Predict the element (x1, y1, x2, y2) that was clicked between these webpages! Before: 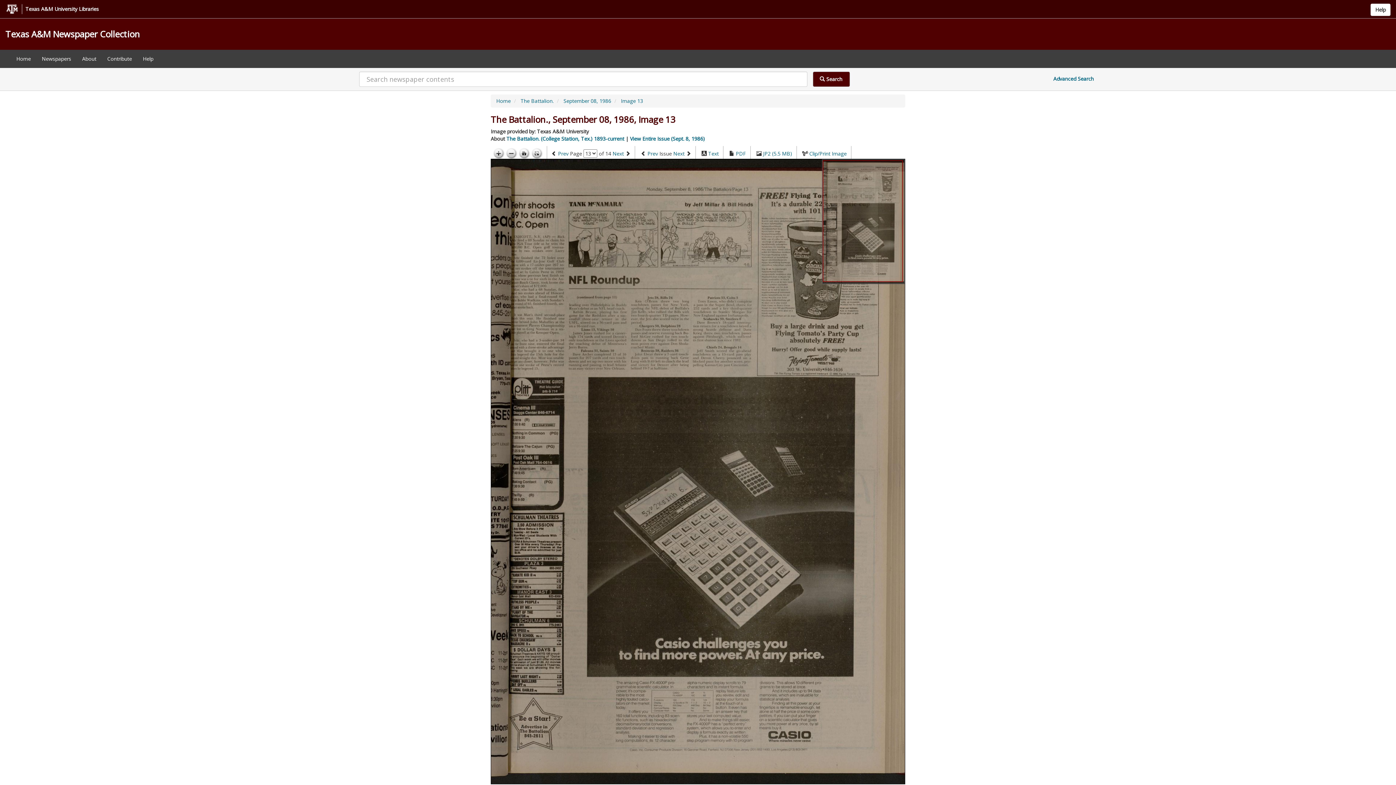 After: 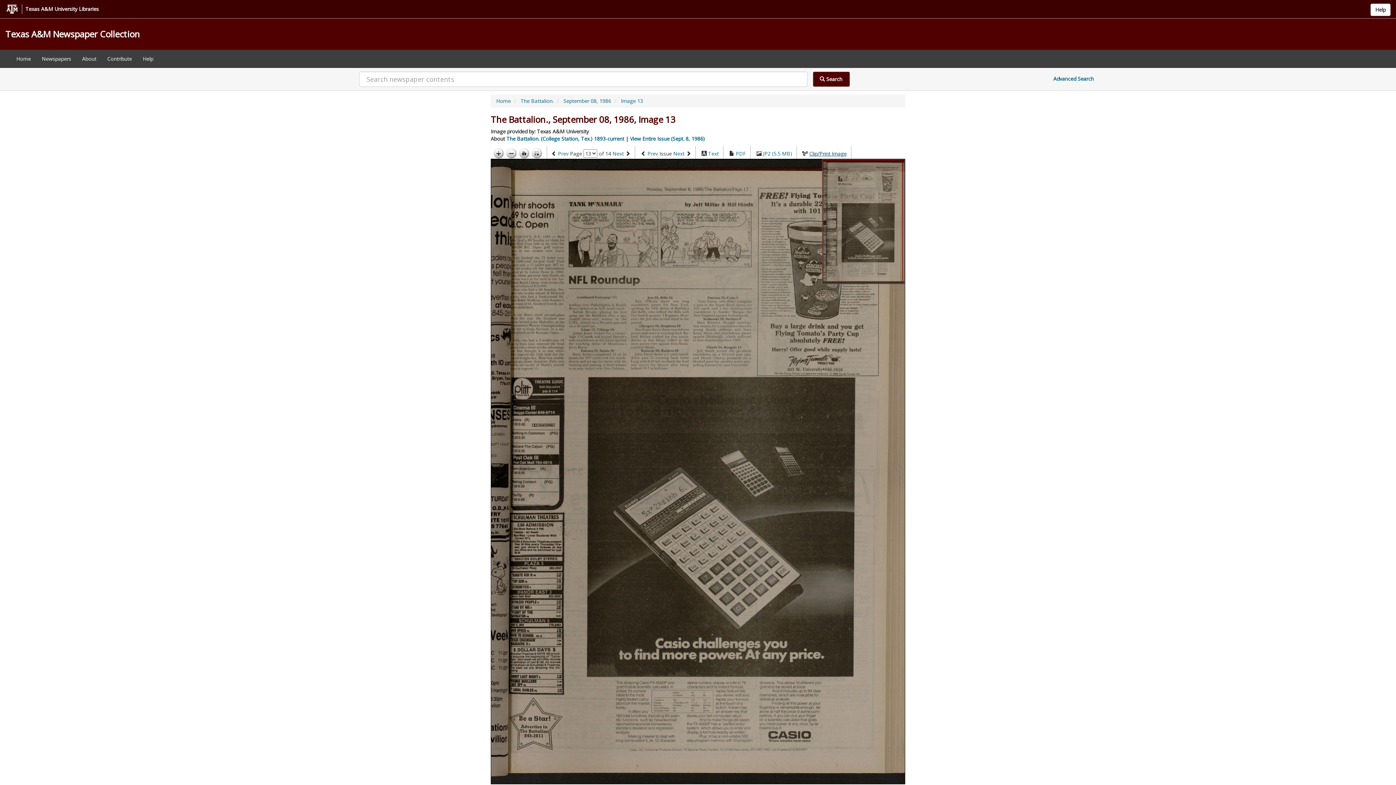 Action: bbox: (809, 150, 846, 157) label: Clip/Print Image